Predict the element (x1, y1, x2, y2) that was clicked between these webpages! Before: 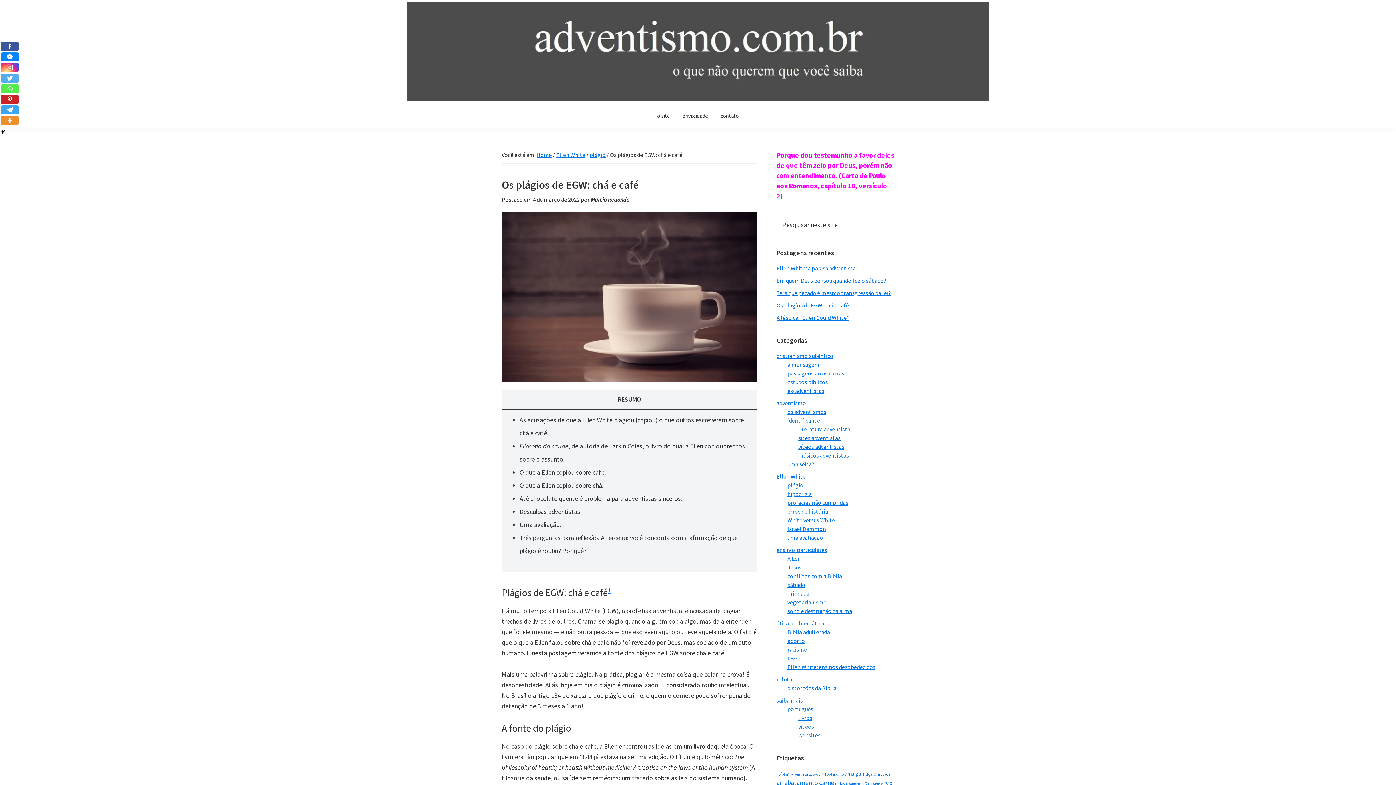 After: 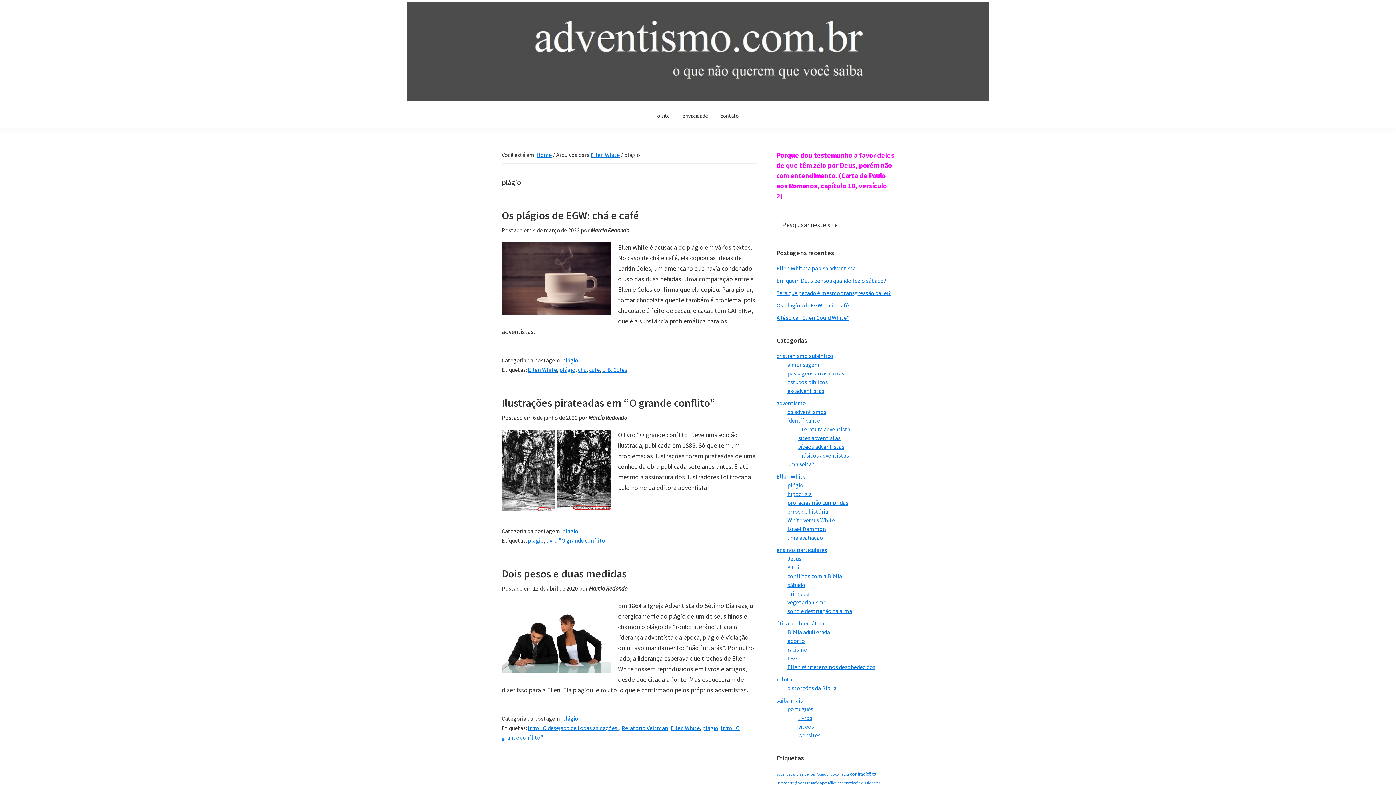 Action: label: plágio bbox: (589, 151, 605, 158)